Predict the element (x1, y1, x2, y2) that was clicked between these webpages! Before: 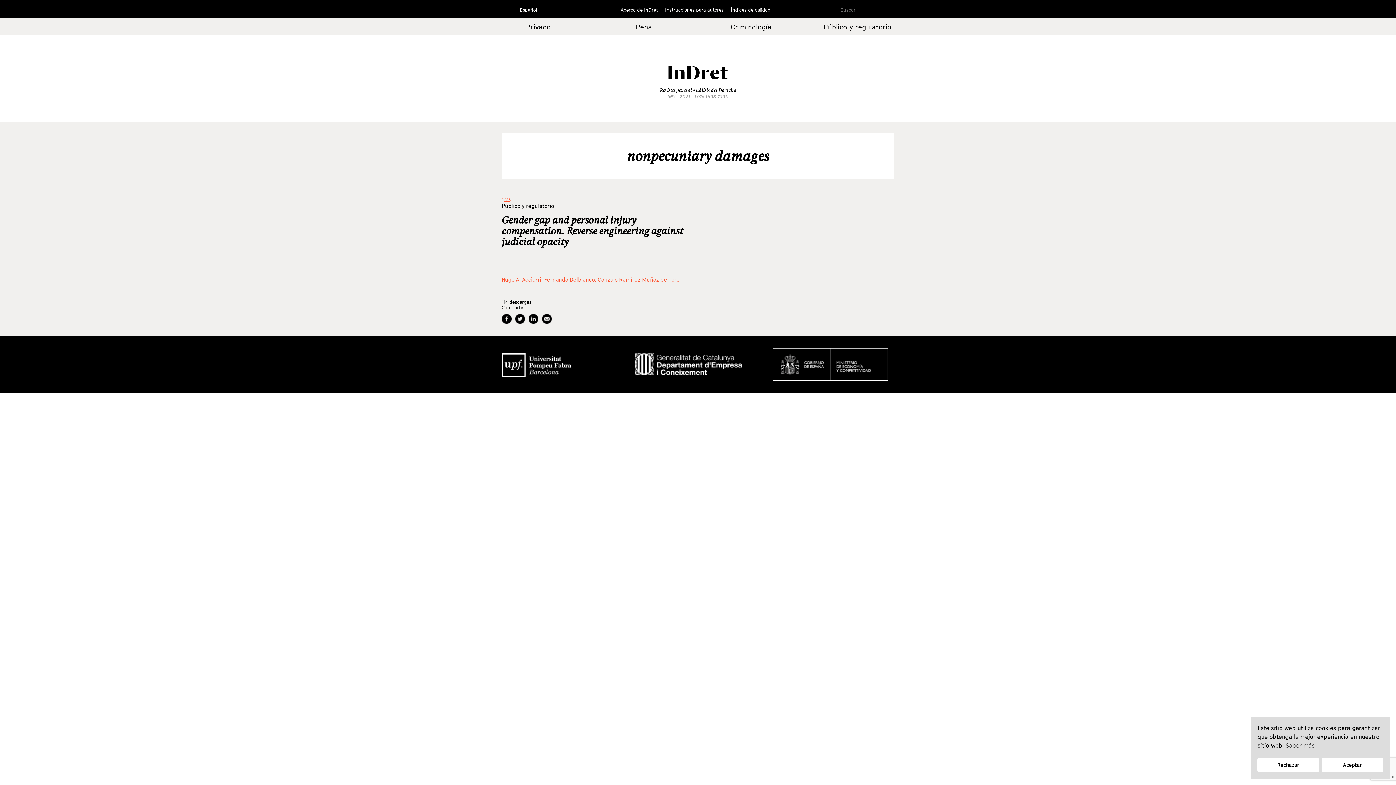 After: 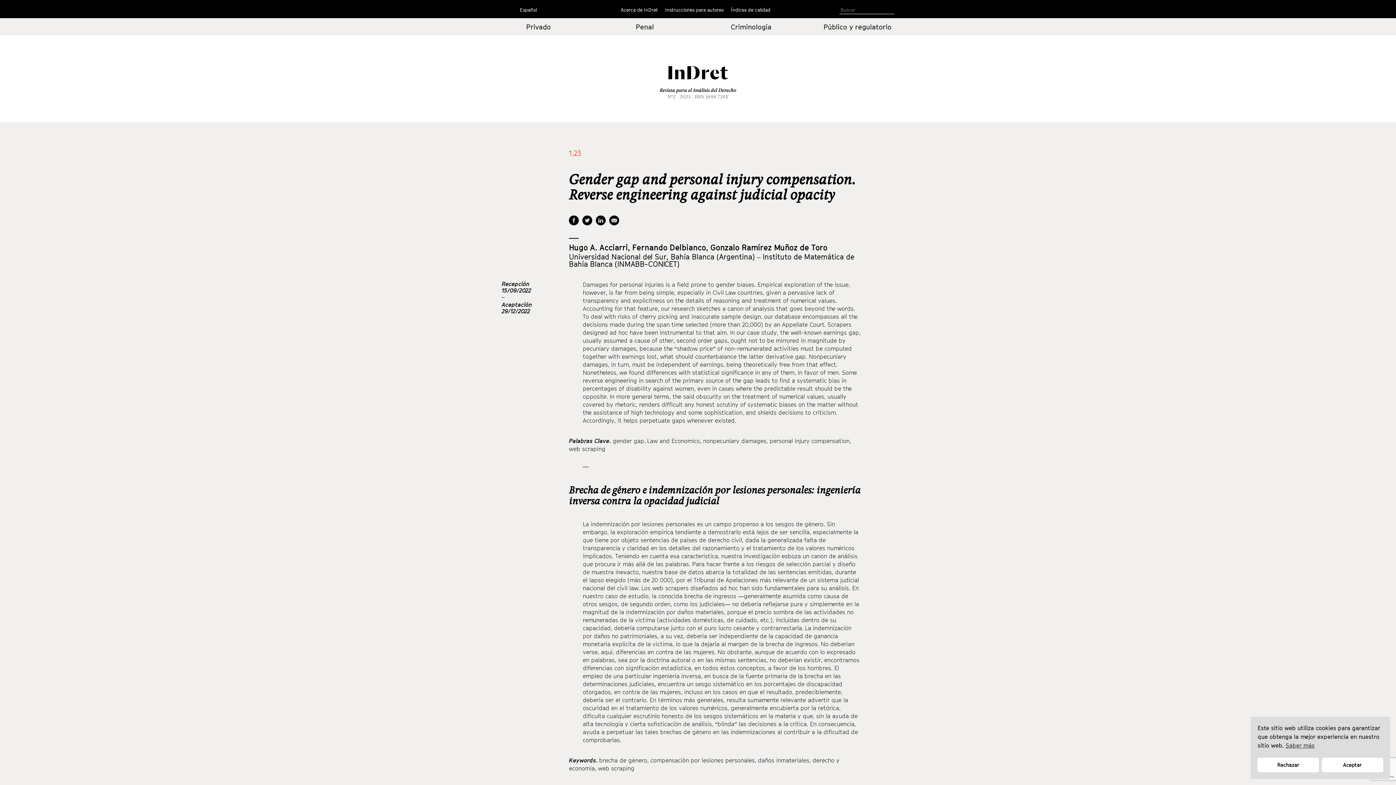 Action: label: Gender gap and personal injury compensation. Reverse engineering against judicial opacity bbox: (501, 213, 683, 248)